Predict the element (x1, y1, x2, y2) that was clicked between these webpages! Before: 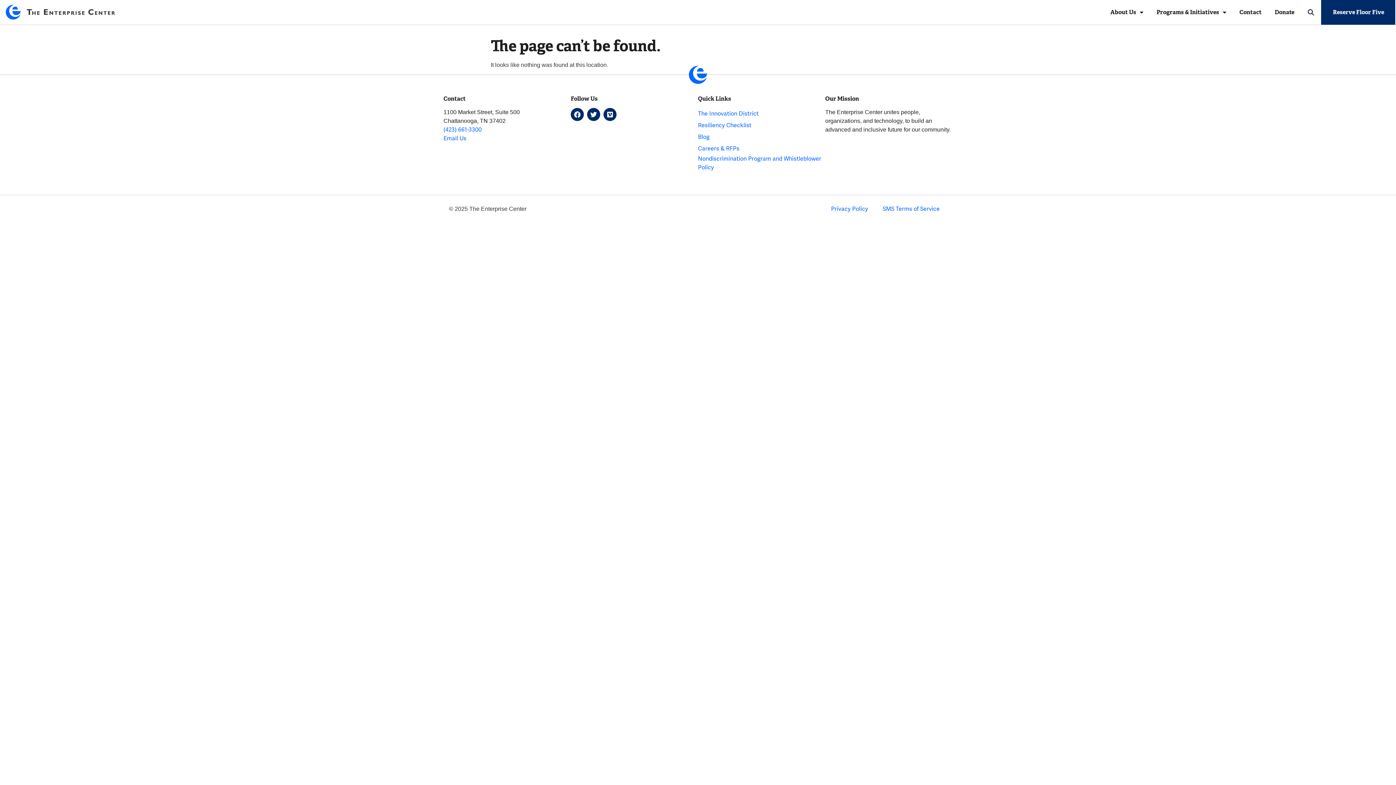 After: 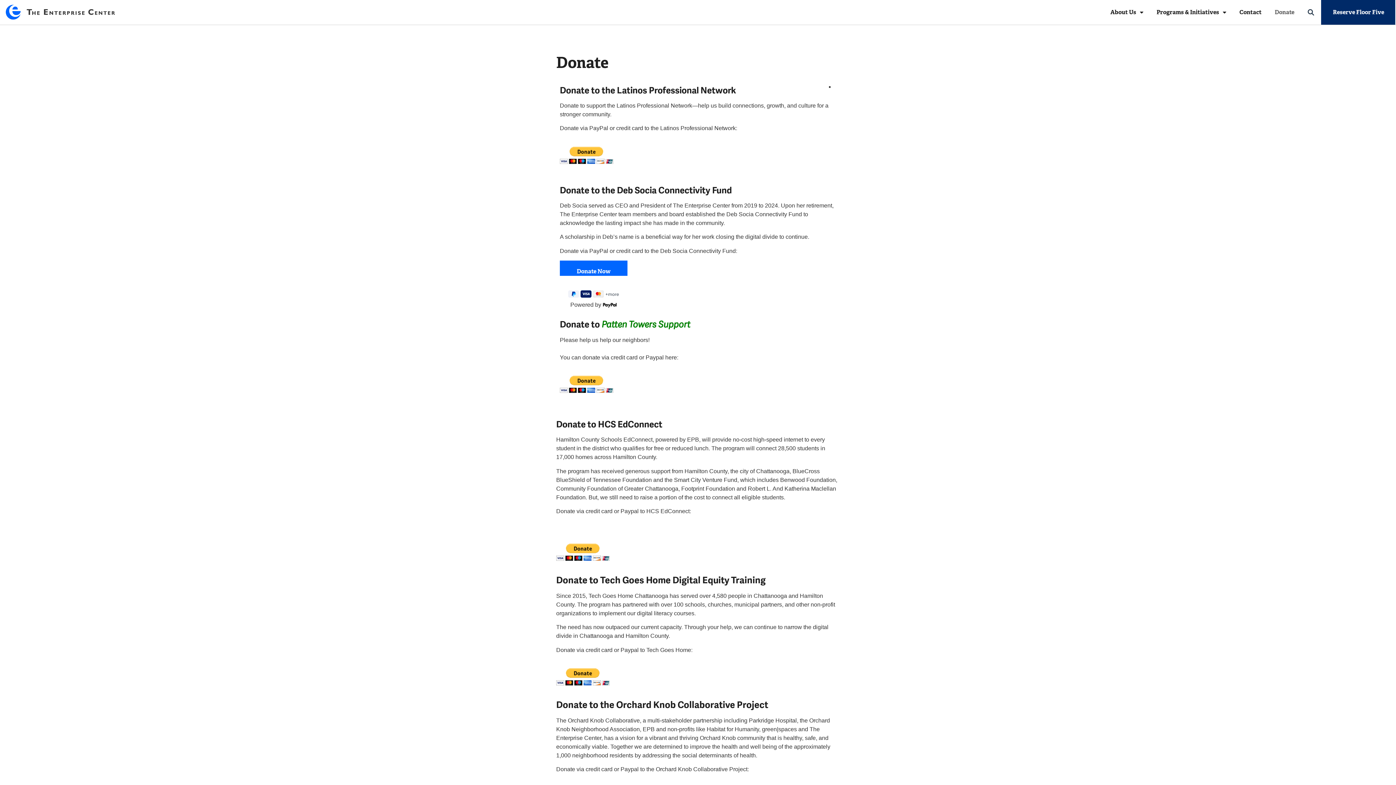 Action: label: Donate bbox: (1269, 0, 1300, 24)